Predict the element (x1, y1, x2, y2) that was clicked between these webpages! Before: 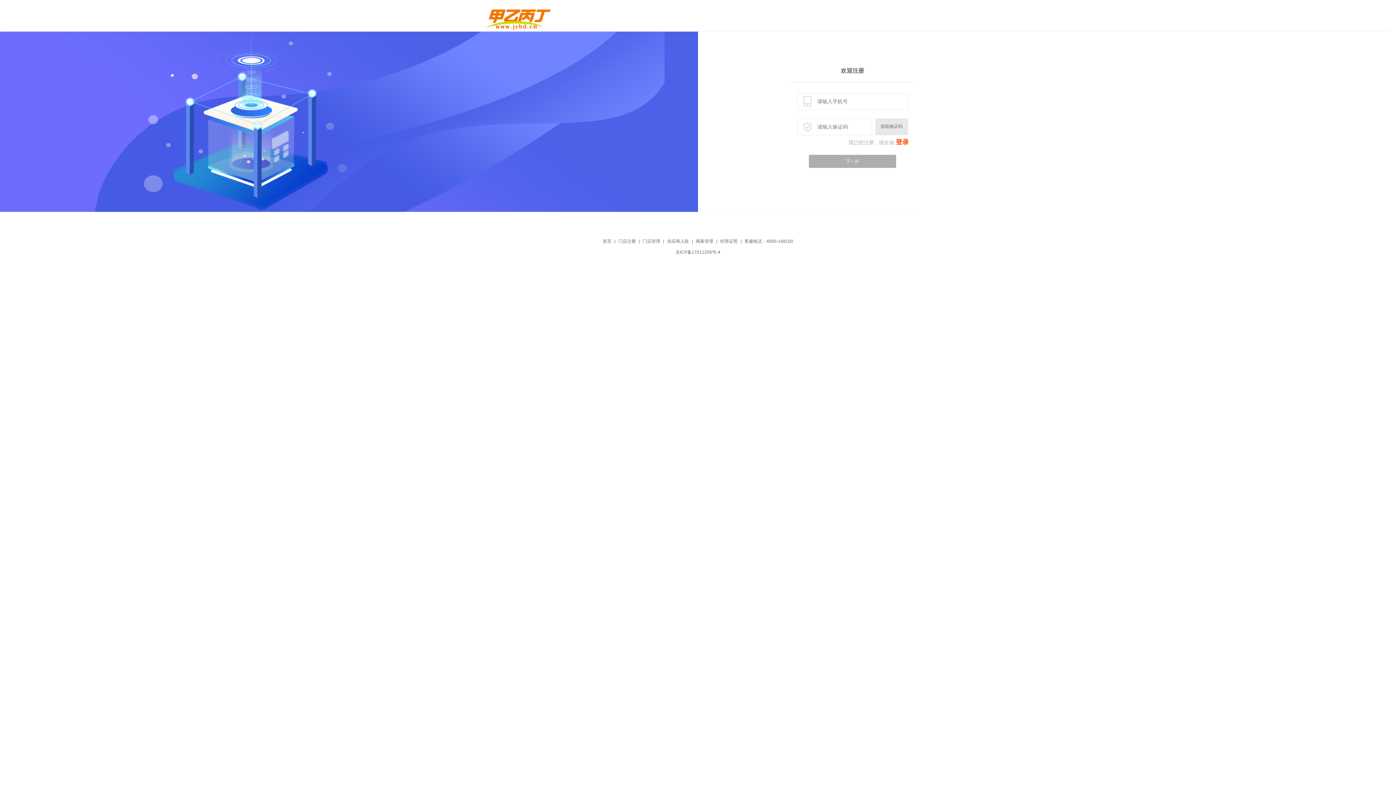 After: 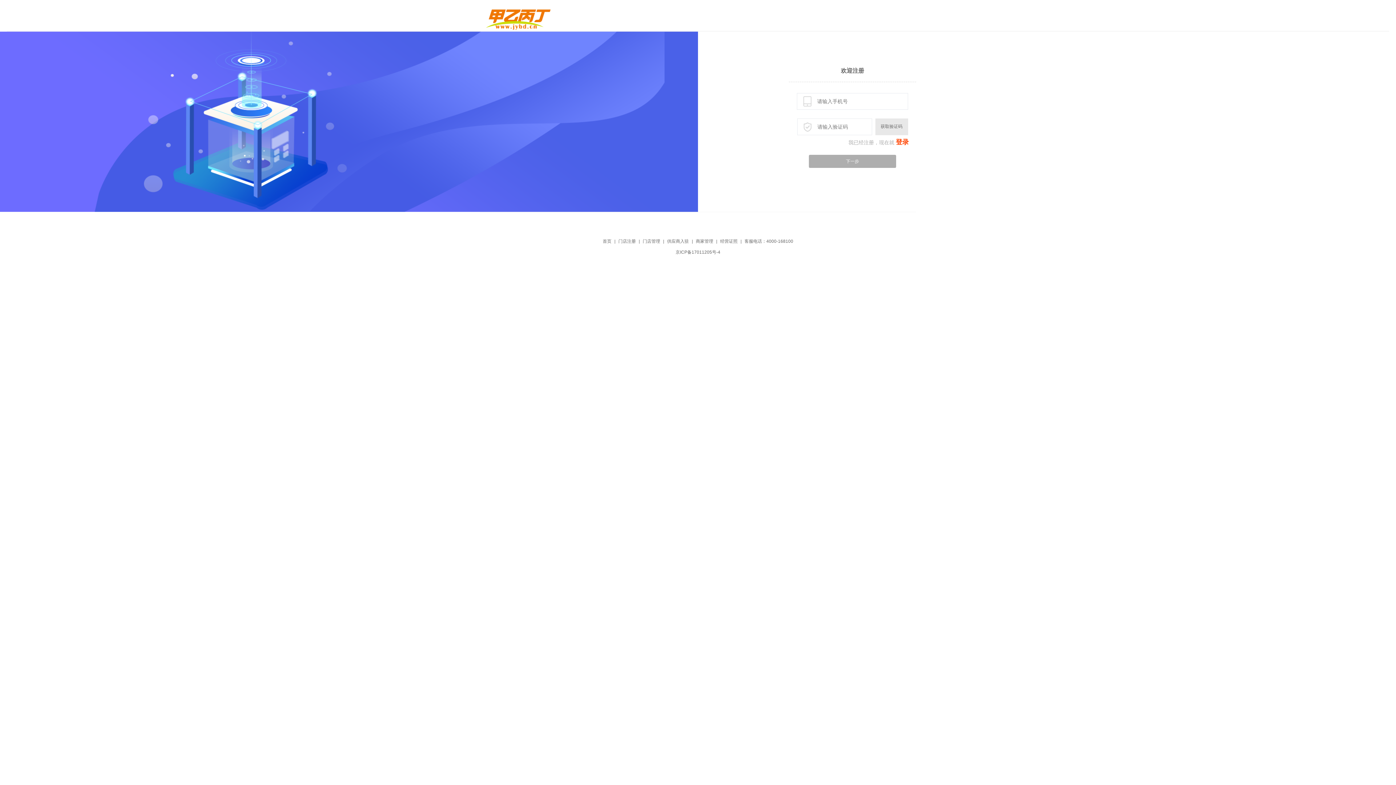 Action: bbox: (809, 154, 896, 168) label: 下一步